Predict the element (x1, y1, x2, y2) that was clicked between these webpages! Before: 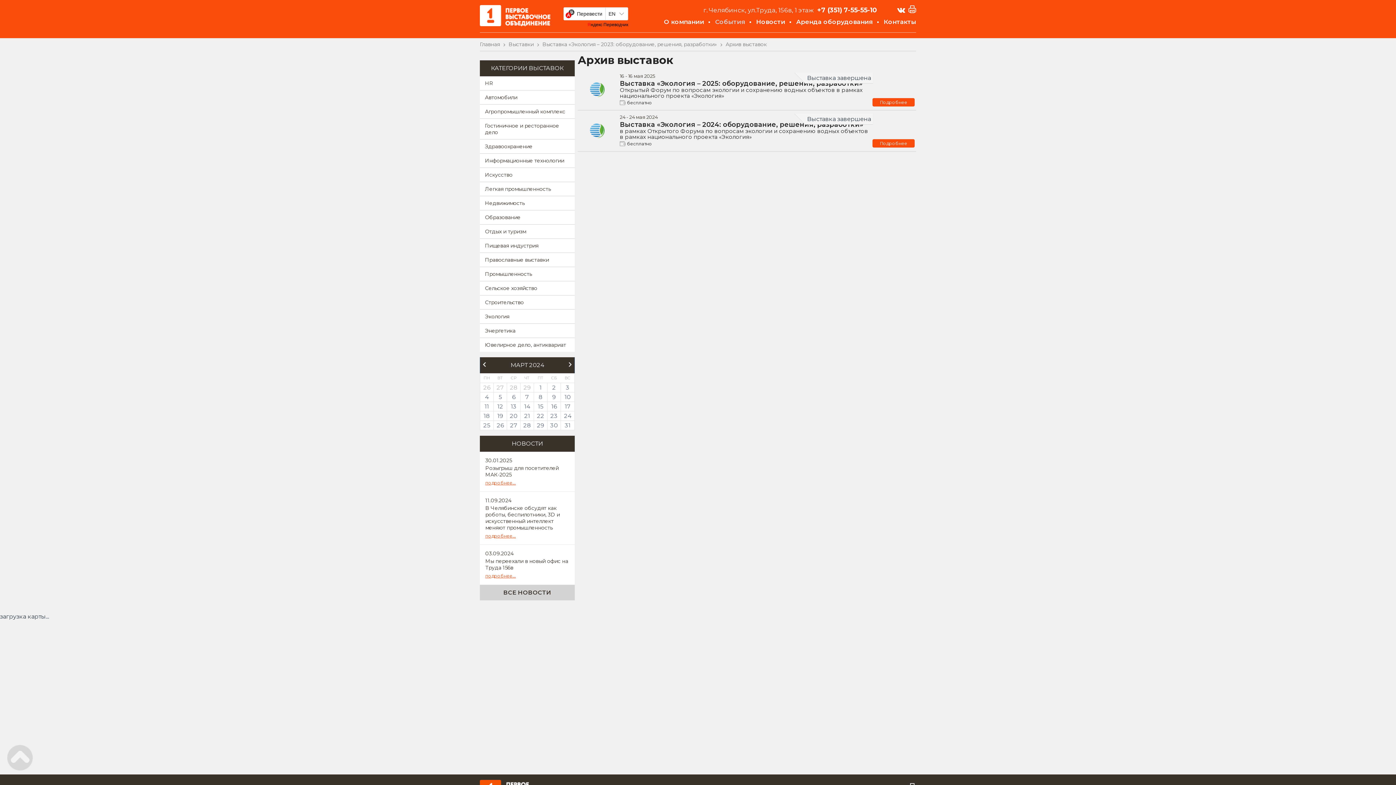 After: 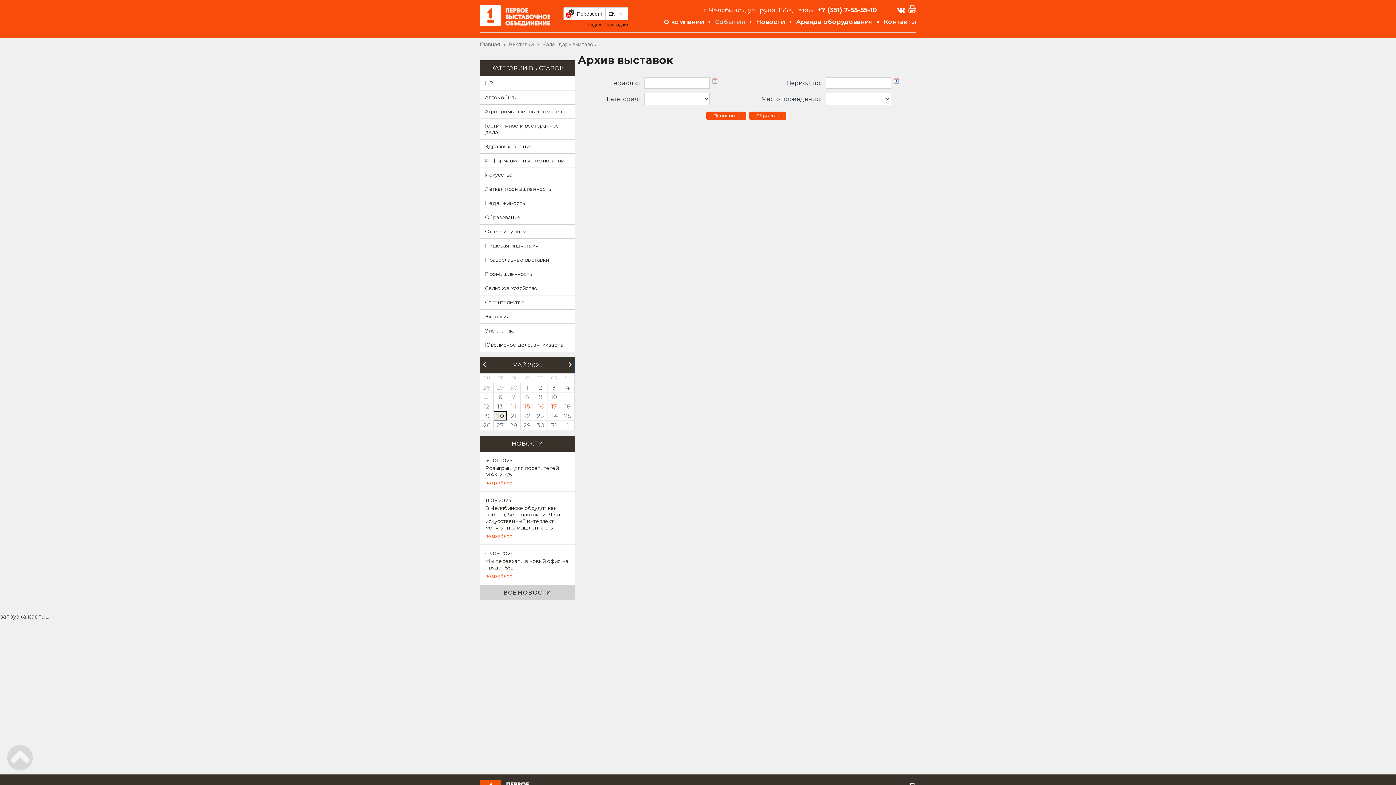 Action: label: 24 bbox: (564, 412, 571, 419)